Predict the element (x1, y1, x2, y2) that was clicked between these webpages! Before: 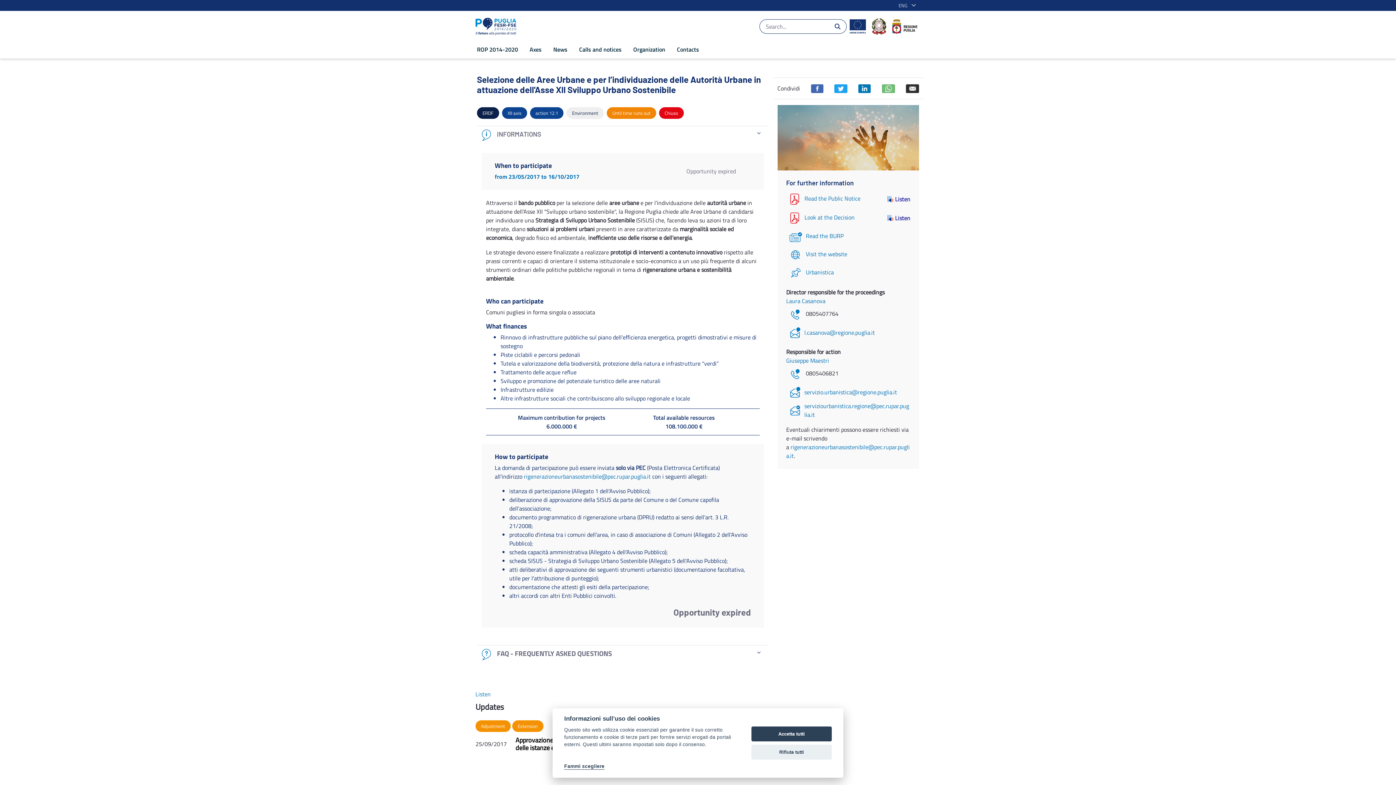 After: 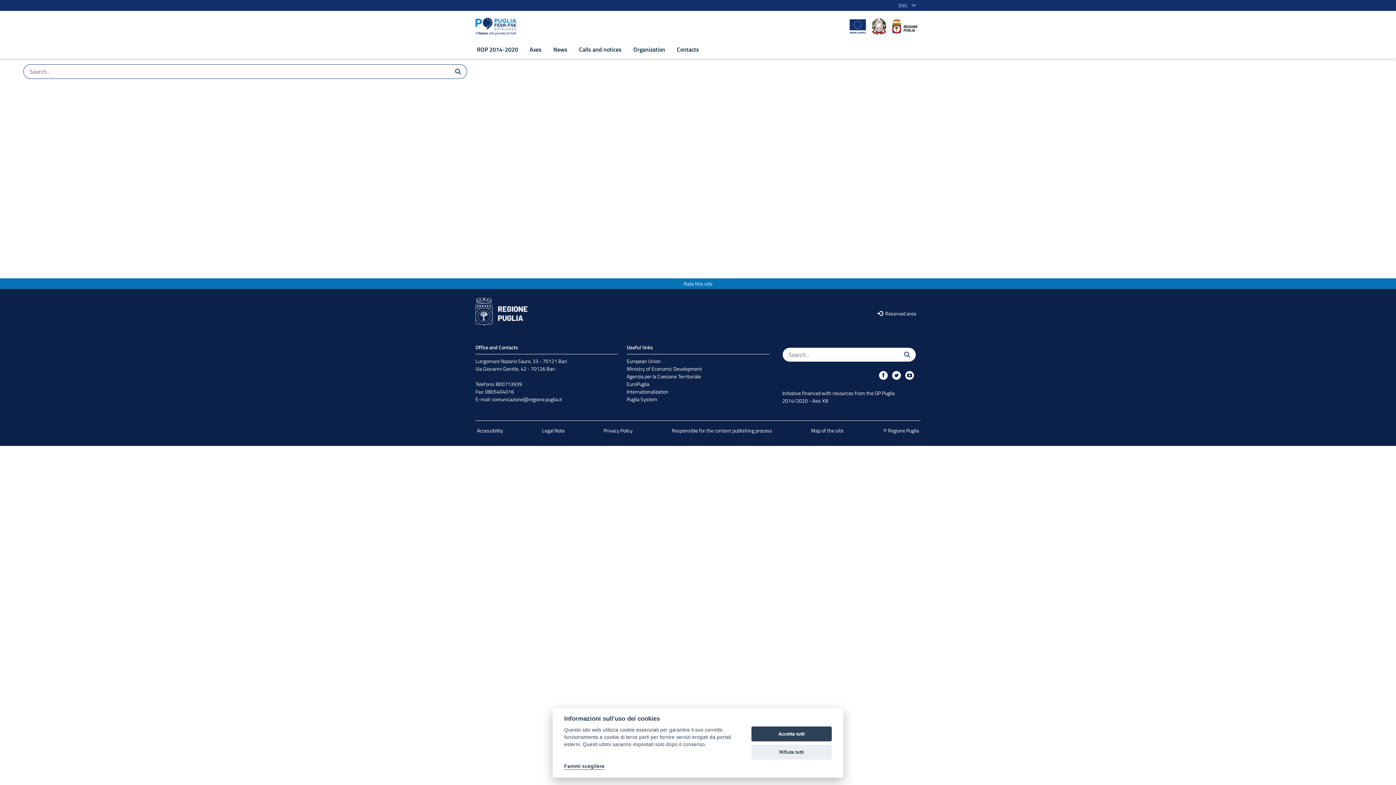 Action: label: Submit bbox: (831, 20, 843, 32)